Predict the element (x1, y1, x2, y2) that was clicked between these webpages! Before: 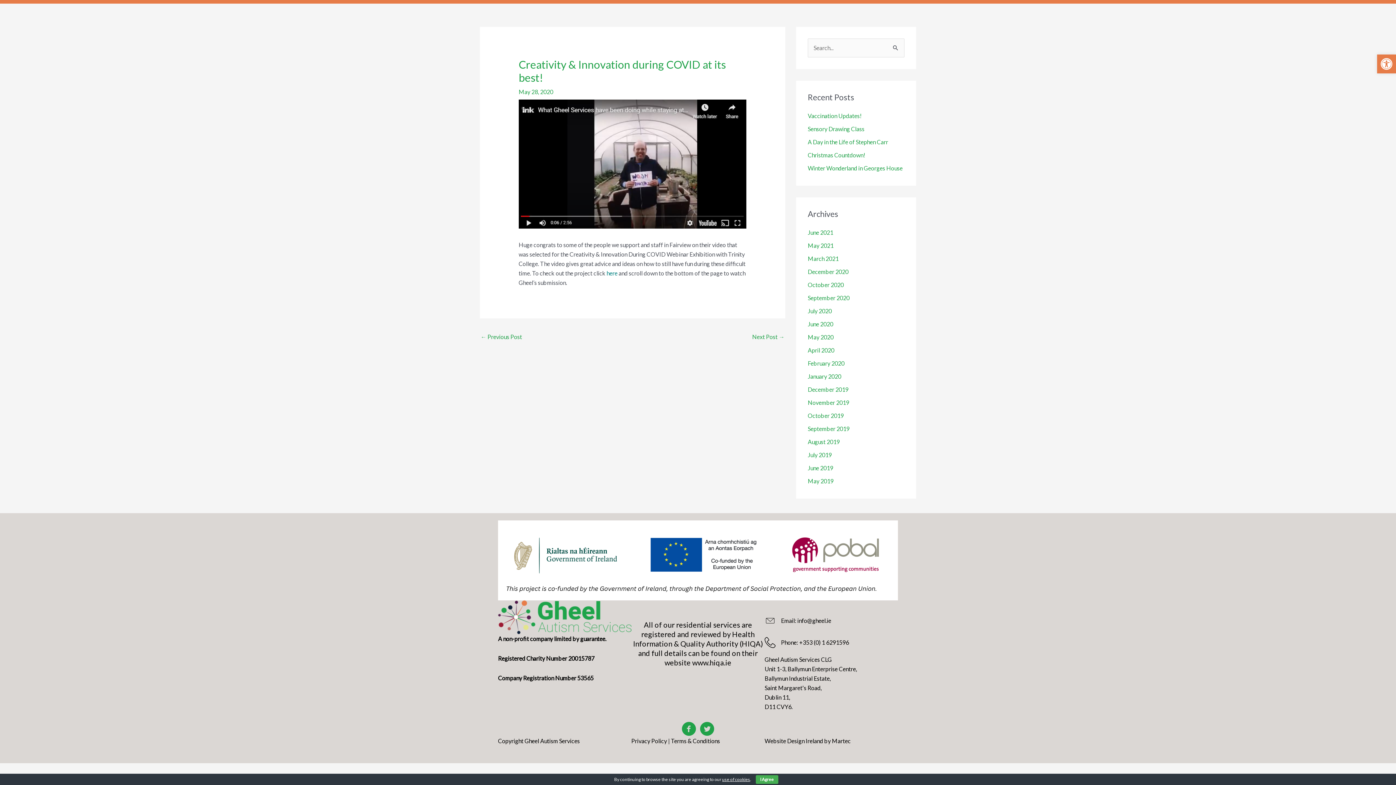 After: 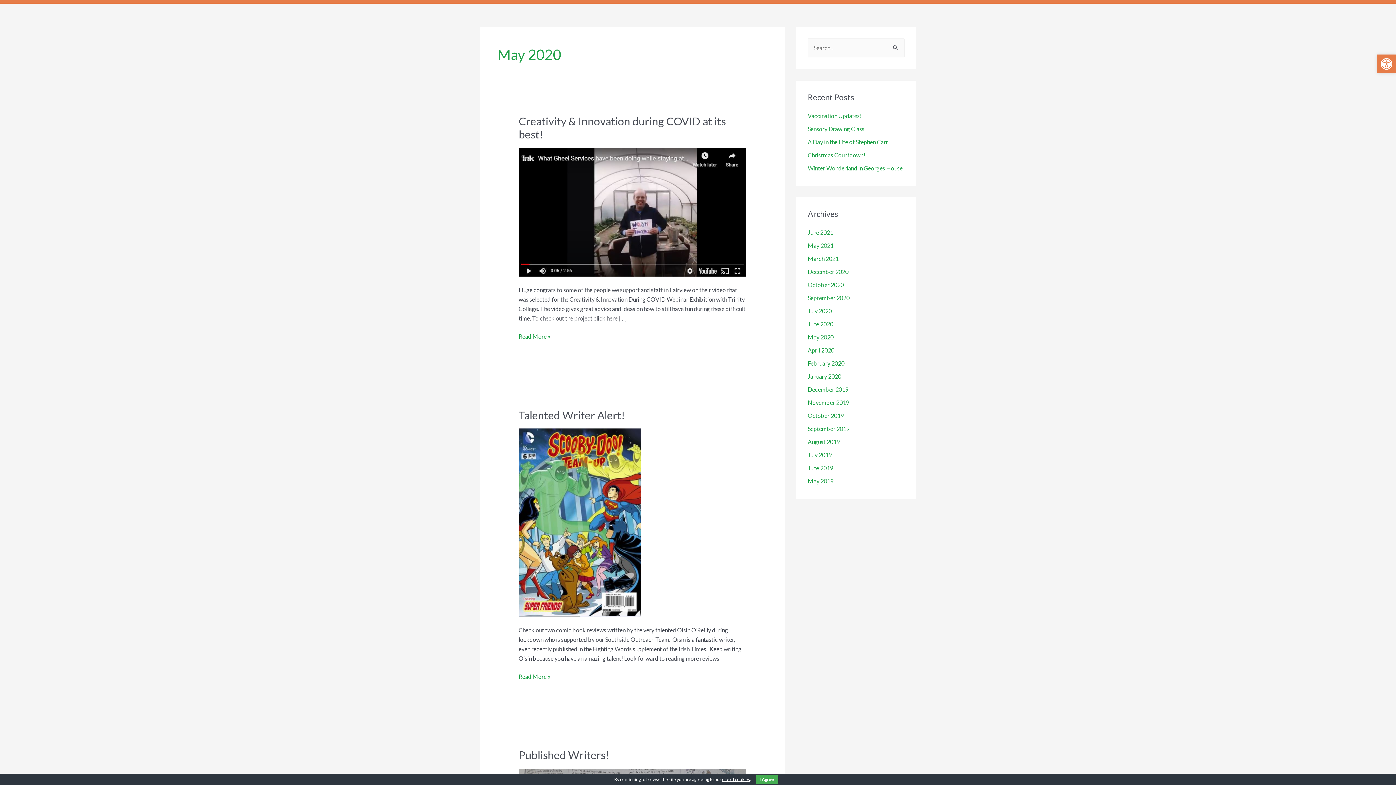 Action: bbox: (808, 333, 833, 340) label: May 2020